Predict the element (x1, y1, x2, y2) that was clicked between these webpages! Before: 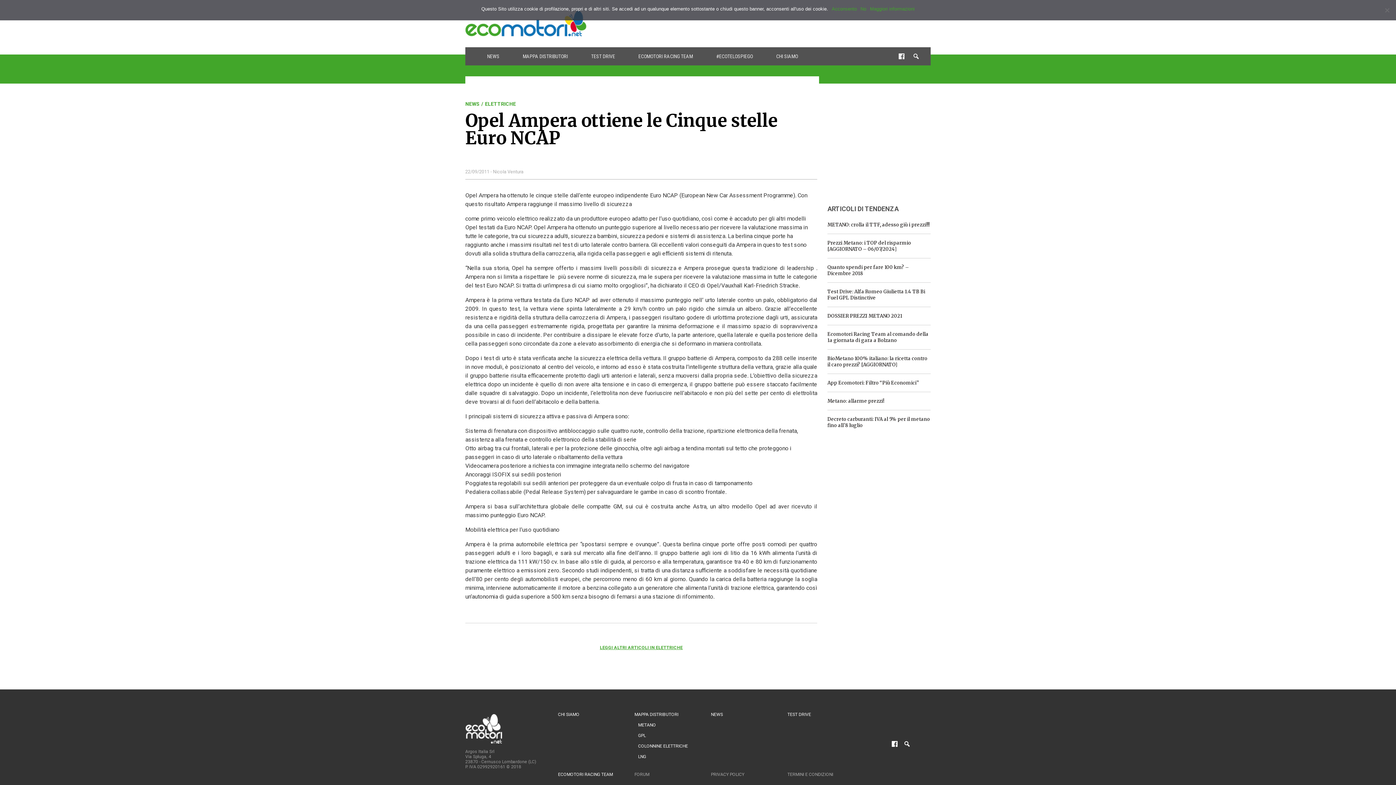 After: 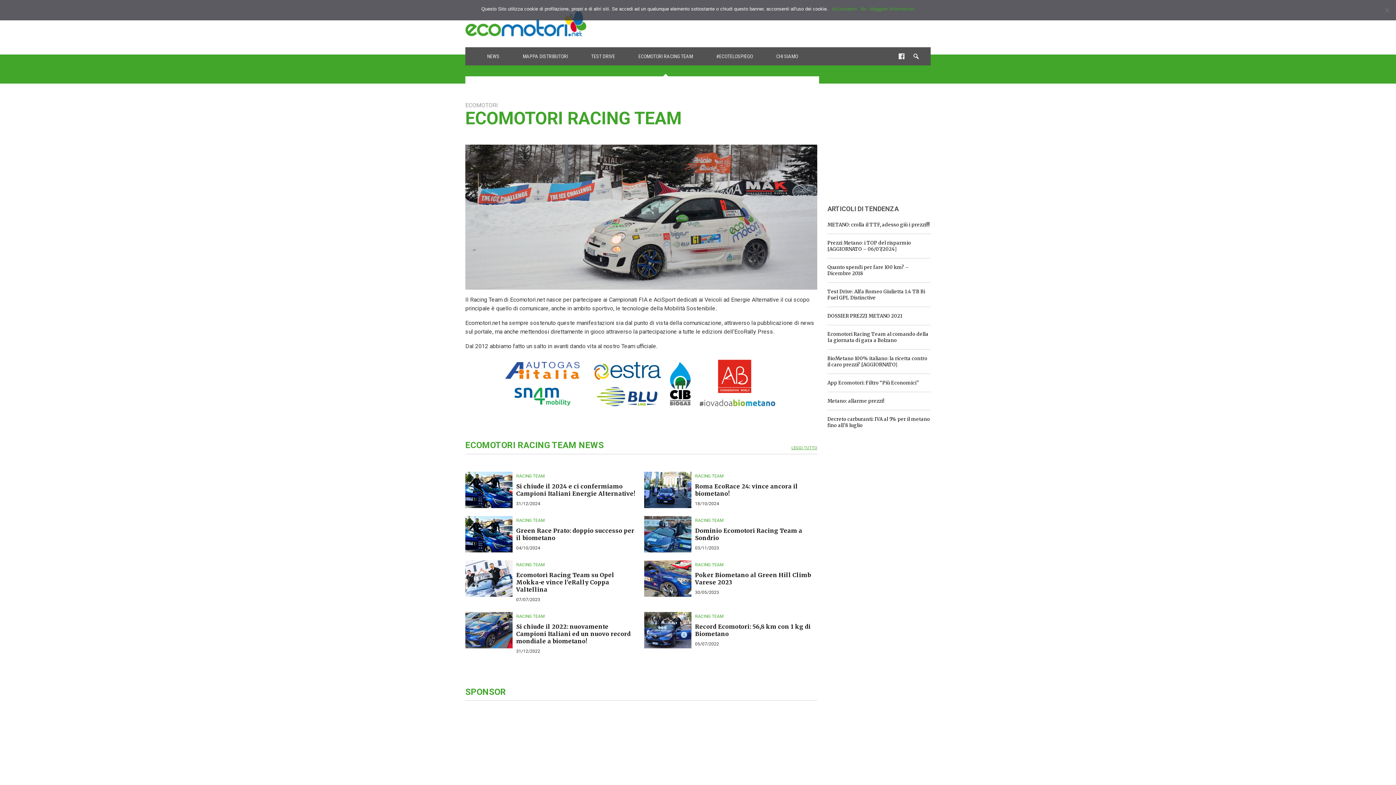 Action: bbox: (638, 53, 693, 59) label: ECOMOTORI RACING TEAM